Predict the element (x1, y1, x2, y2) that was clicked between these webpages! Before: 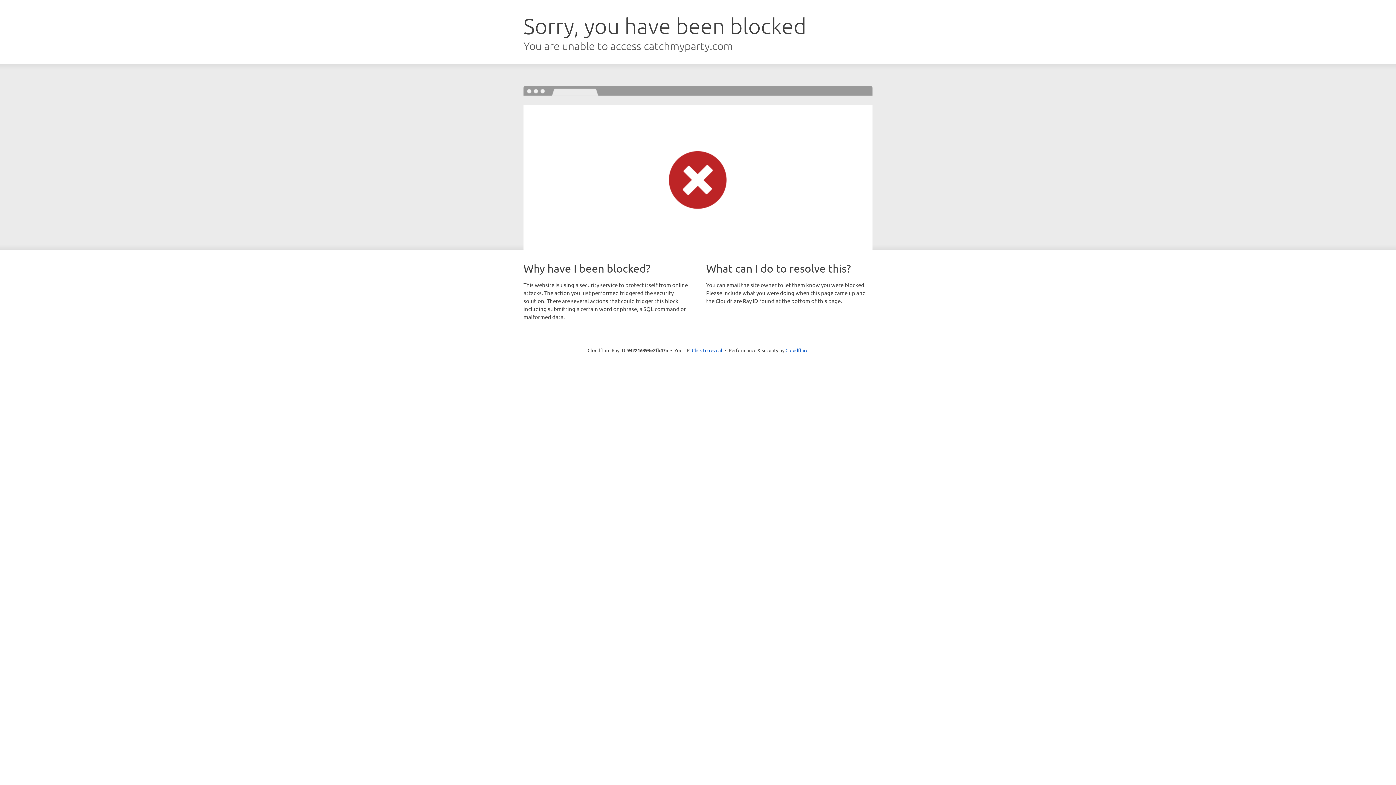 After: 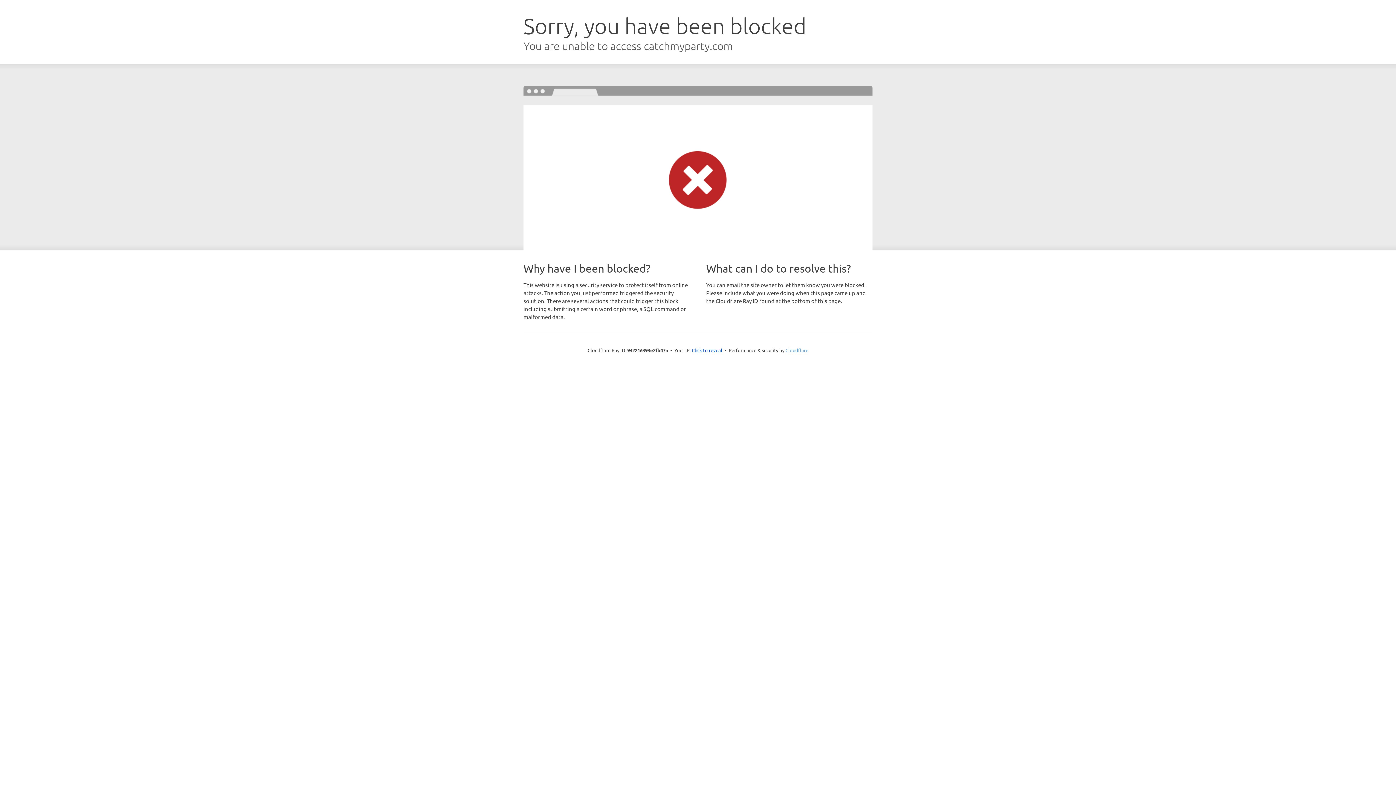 Action: bbox: (785, 347, 808, 353) label: Cloudflare